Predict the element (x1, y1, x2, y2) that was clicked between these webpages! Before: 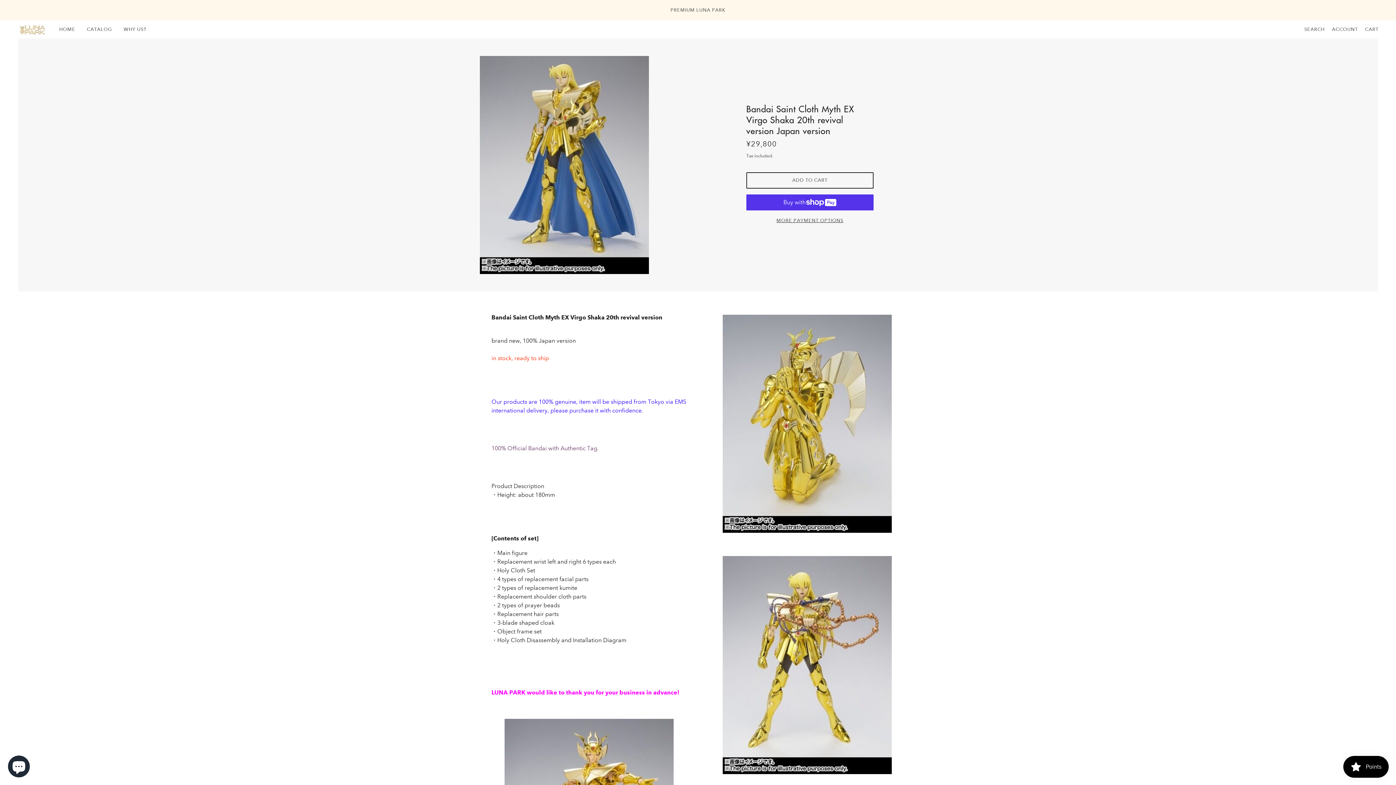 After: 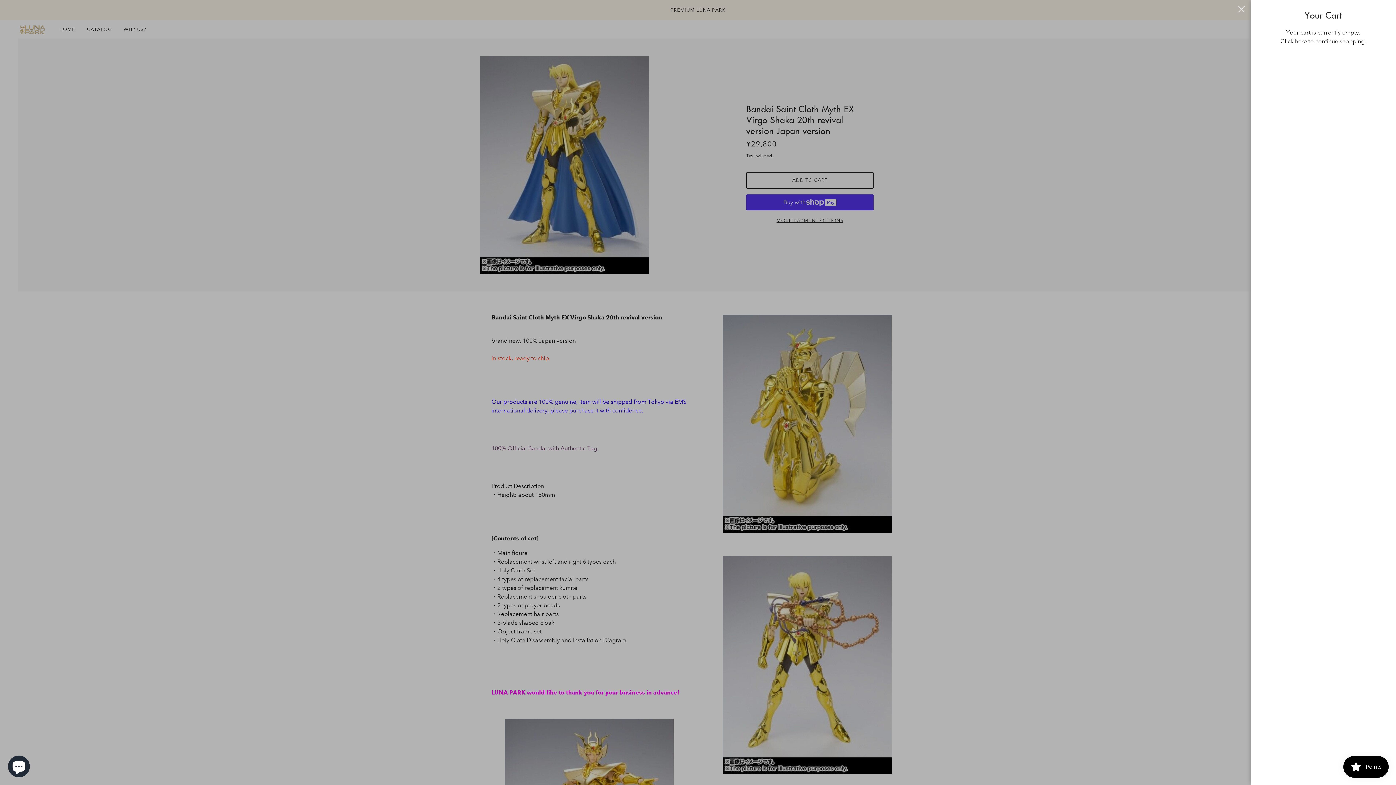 Action: label: CART bbox: (1361, 20, 1382, 38)